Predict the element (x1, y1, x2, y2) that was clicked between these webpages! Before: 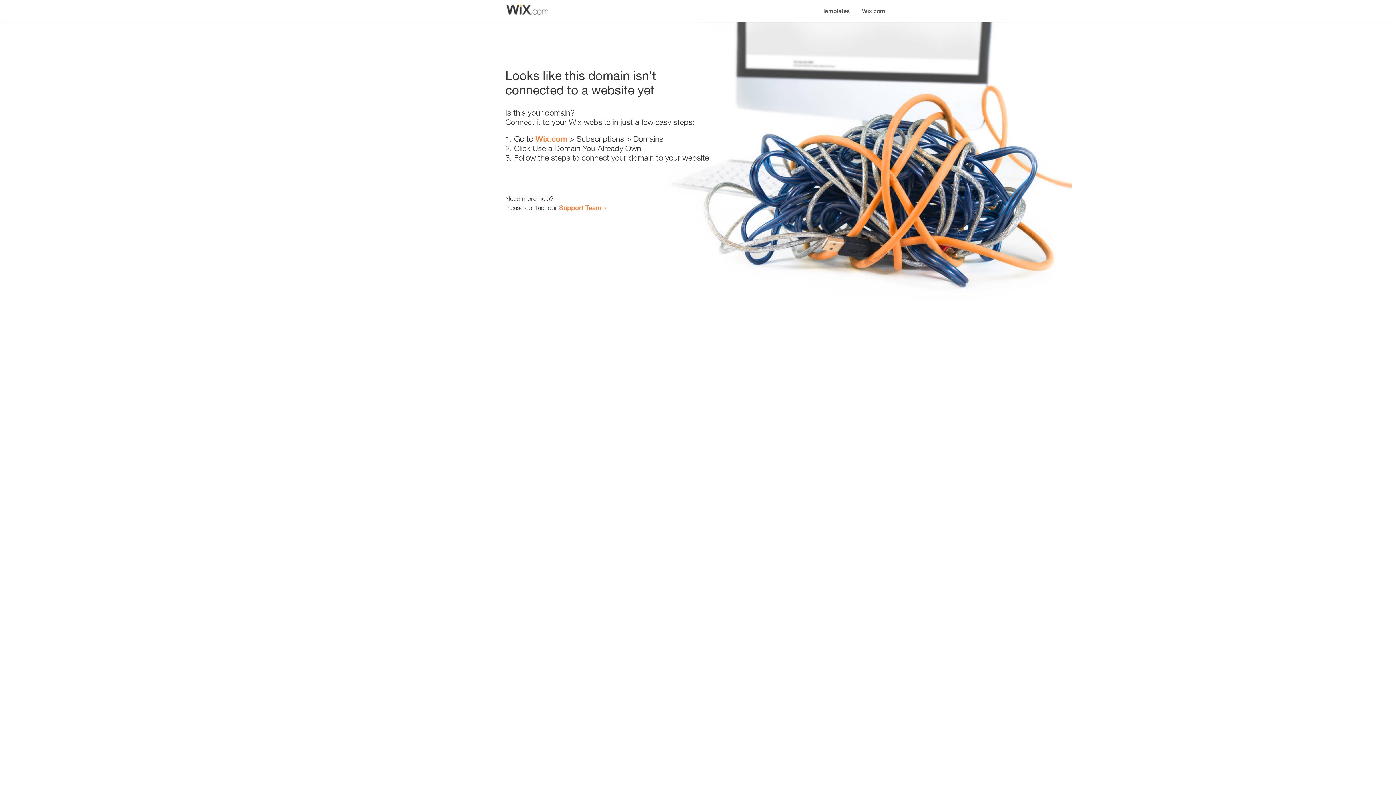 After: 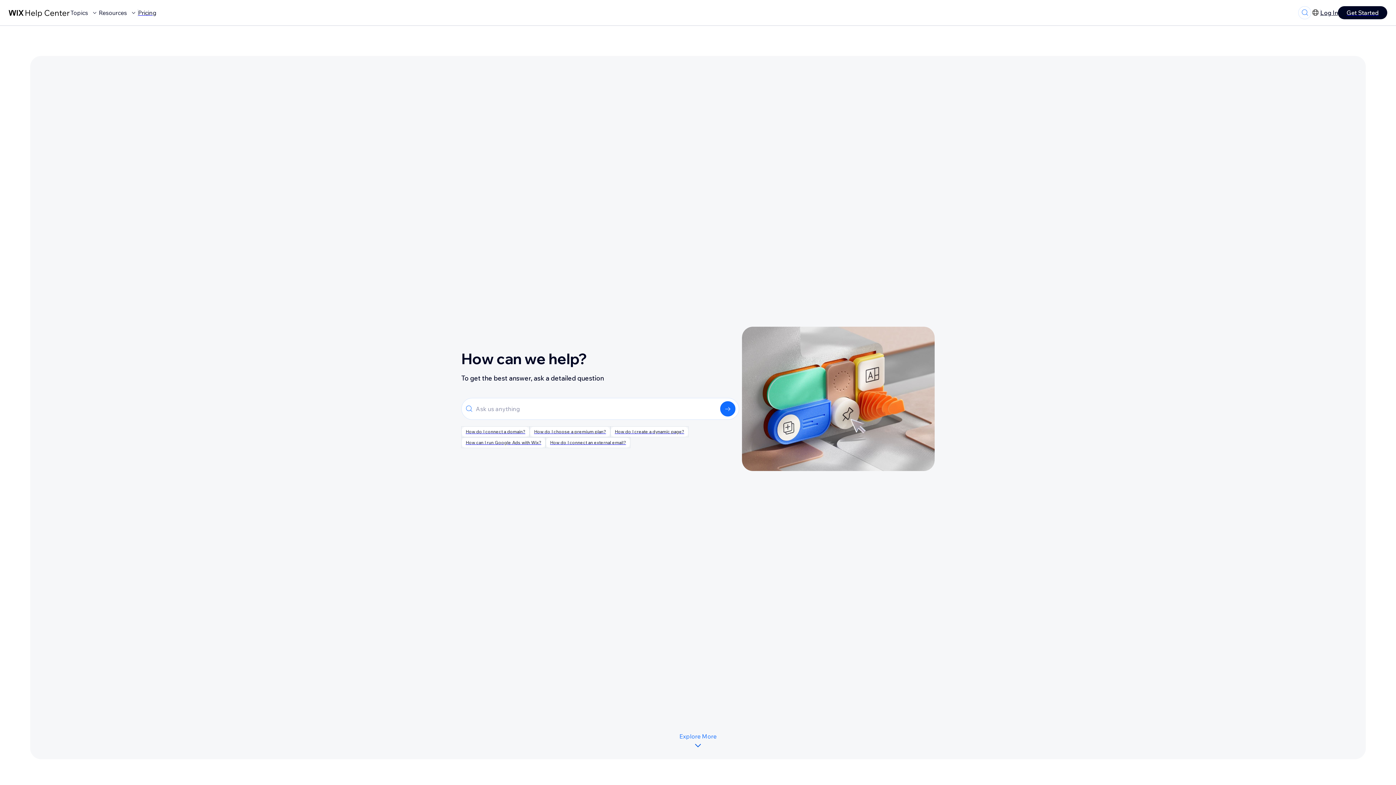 Action: bbox: (559, 203, 601, 211) label: Support Team